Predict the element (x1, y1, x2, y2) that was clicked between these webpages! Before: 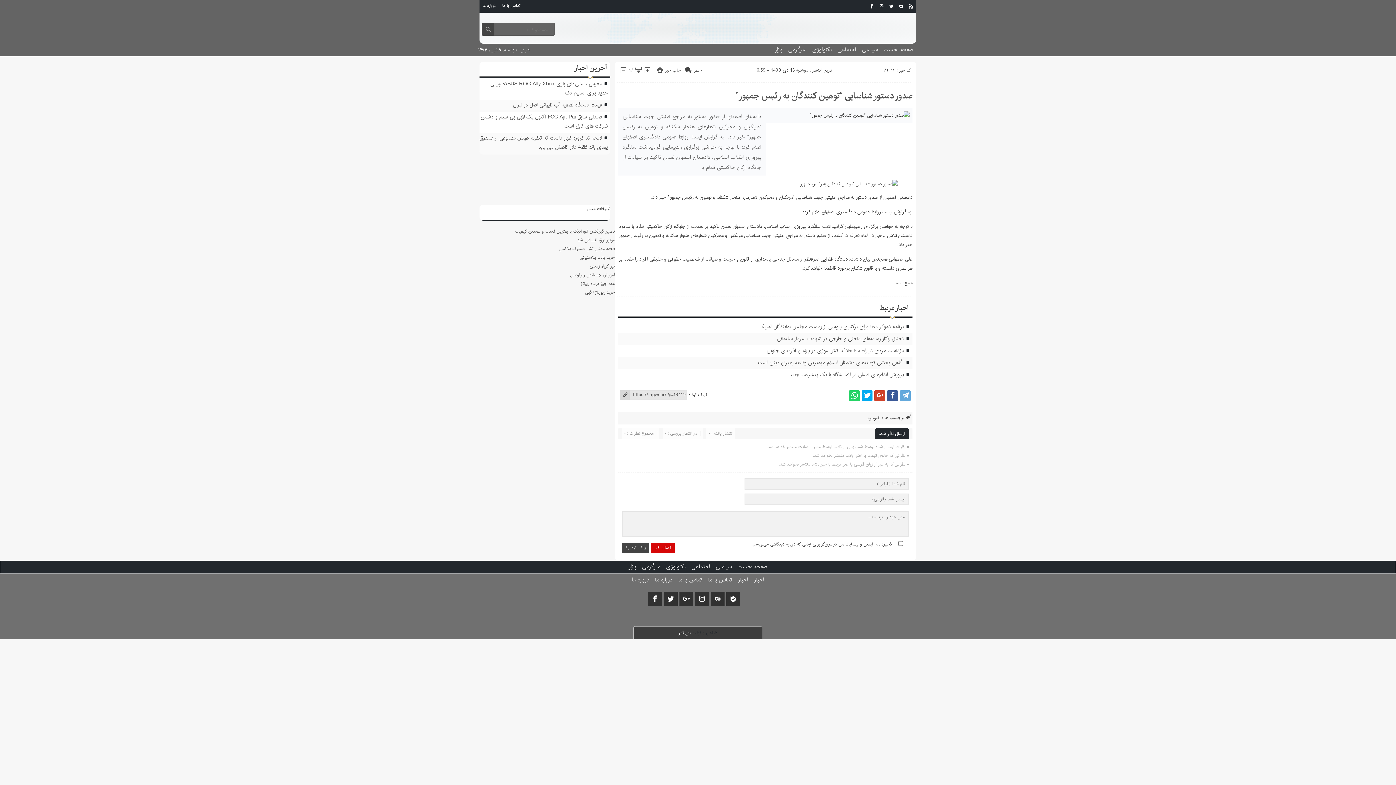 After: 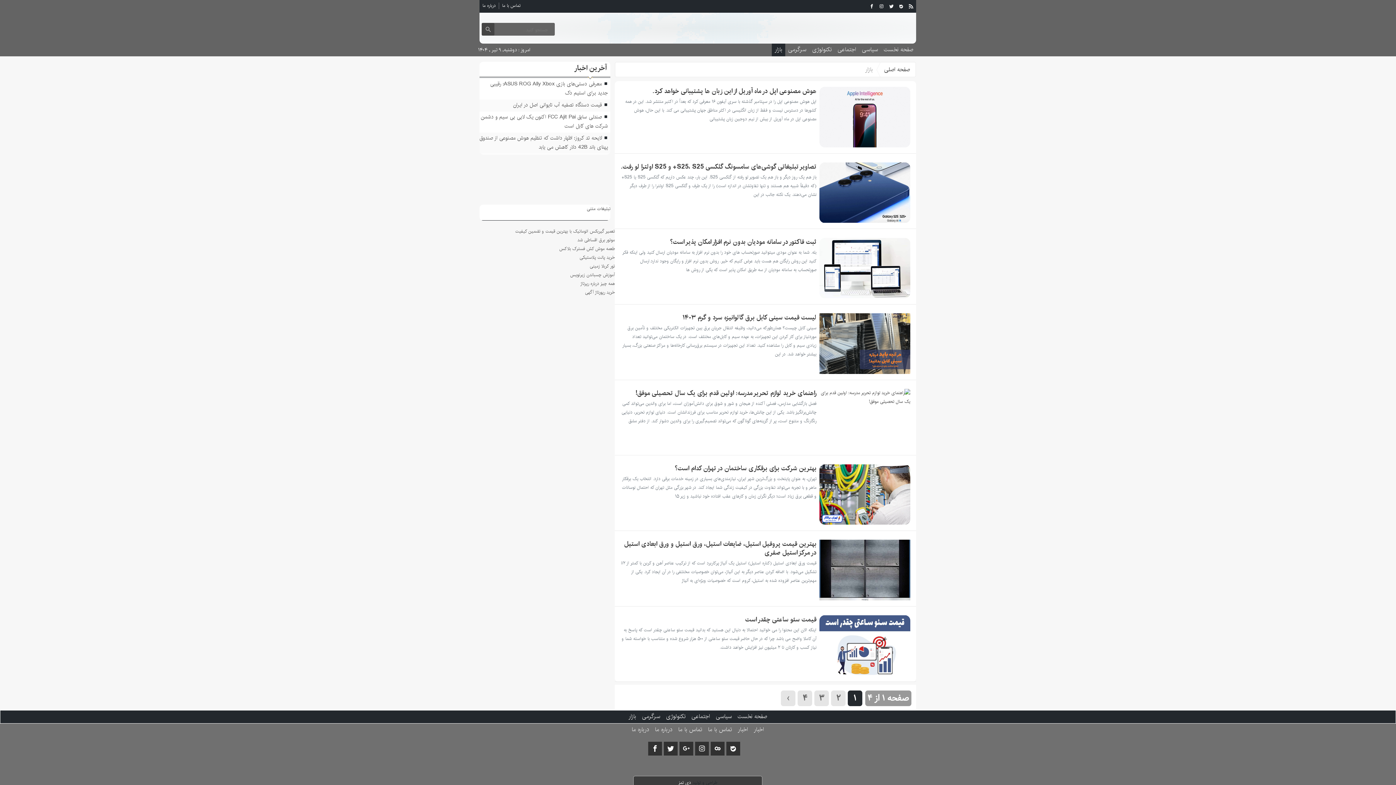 Action: bbox: (625, 561, 639, 573) label: بازار